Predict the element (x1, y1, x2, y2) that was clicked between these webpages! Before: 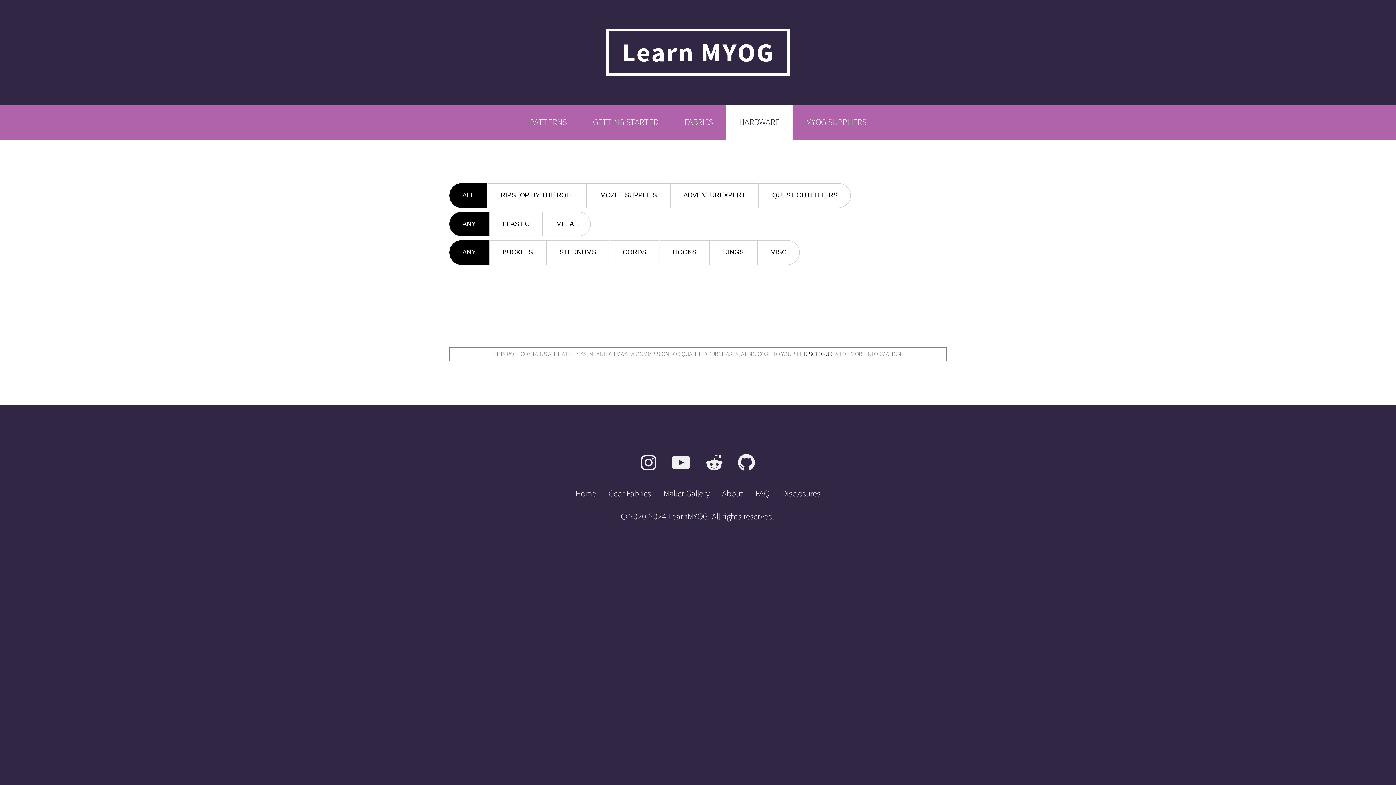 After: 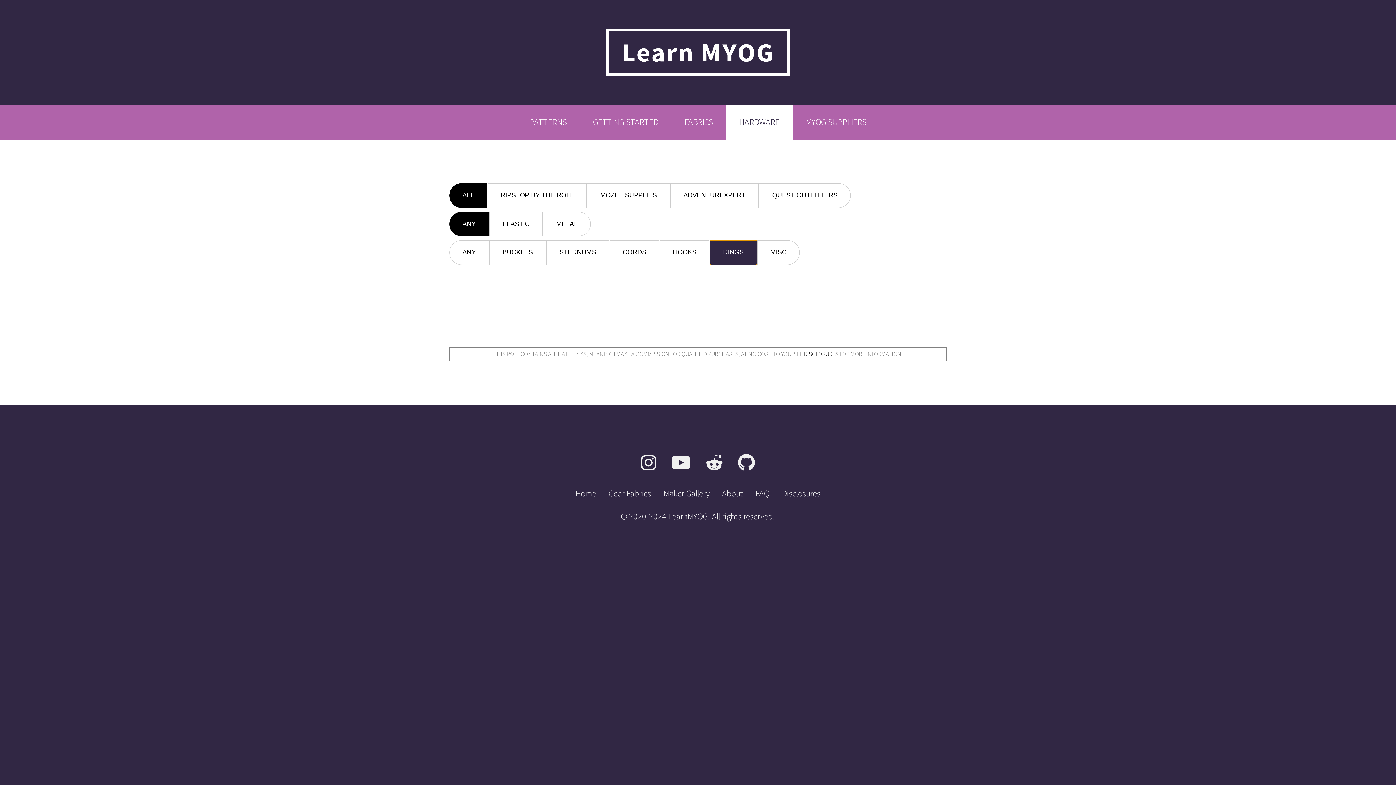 Action: bbox: (710, 240, 757, 264) label: RINGS